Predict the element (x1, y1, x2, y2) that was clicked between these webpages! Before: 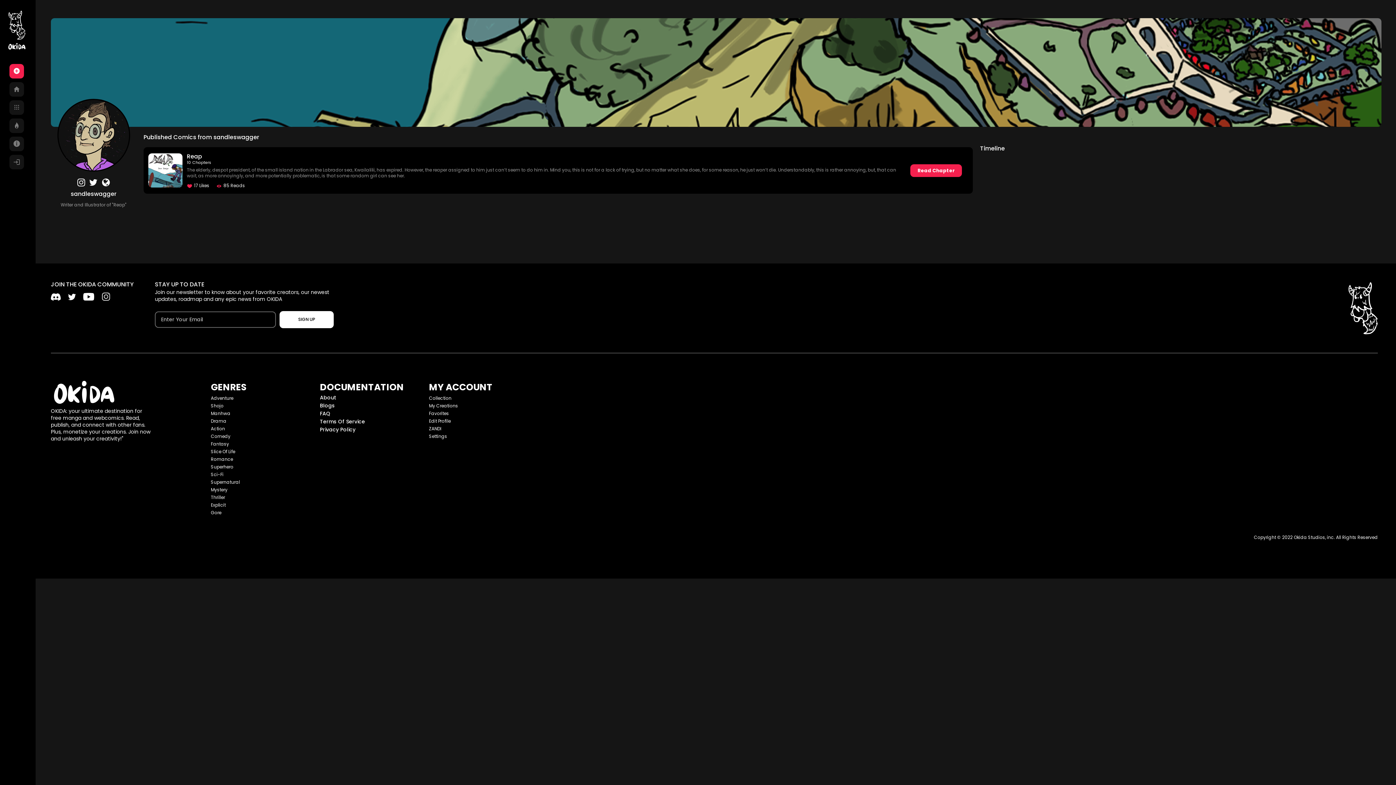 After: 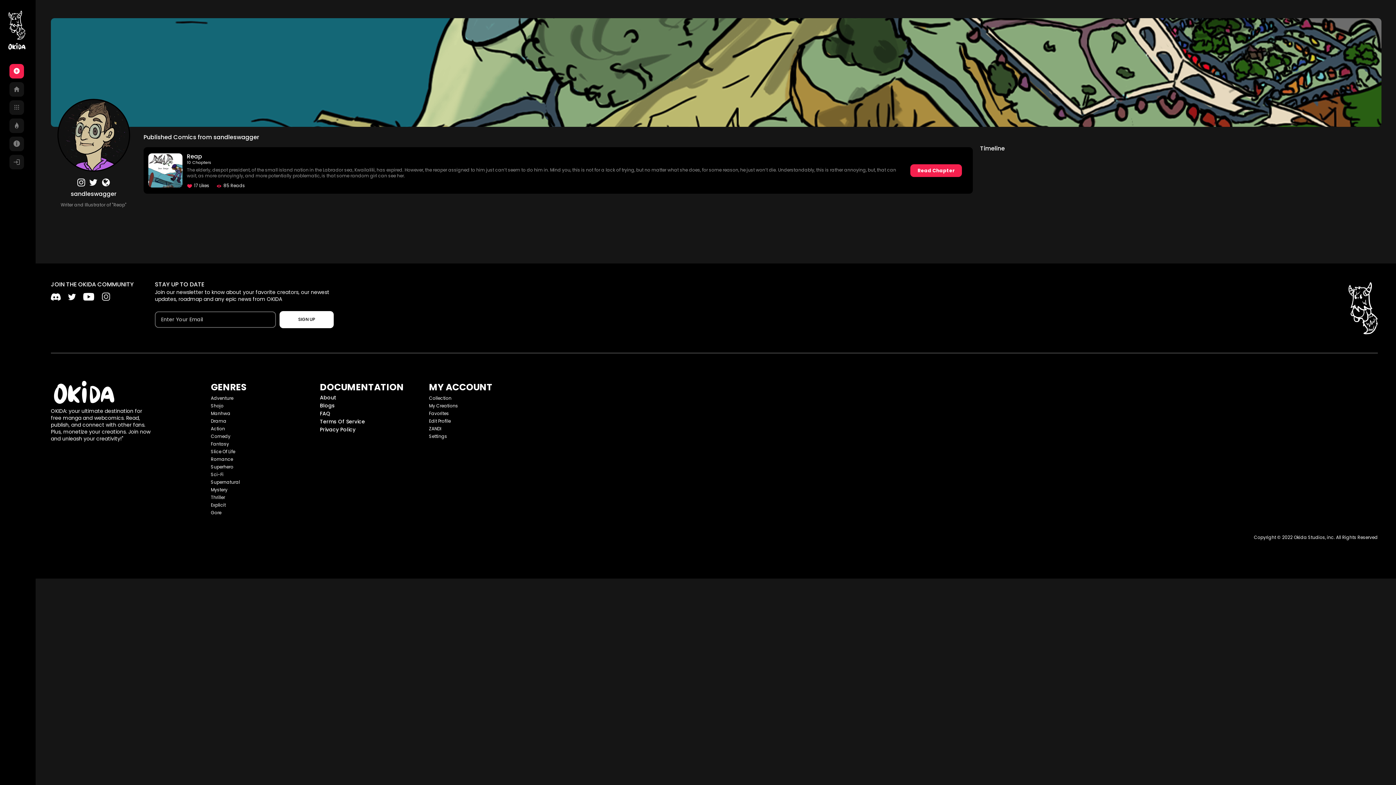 Action: bbox: (68, 293, 76, 300)